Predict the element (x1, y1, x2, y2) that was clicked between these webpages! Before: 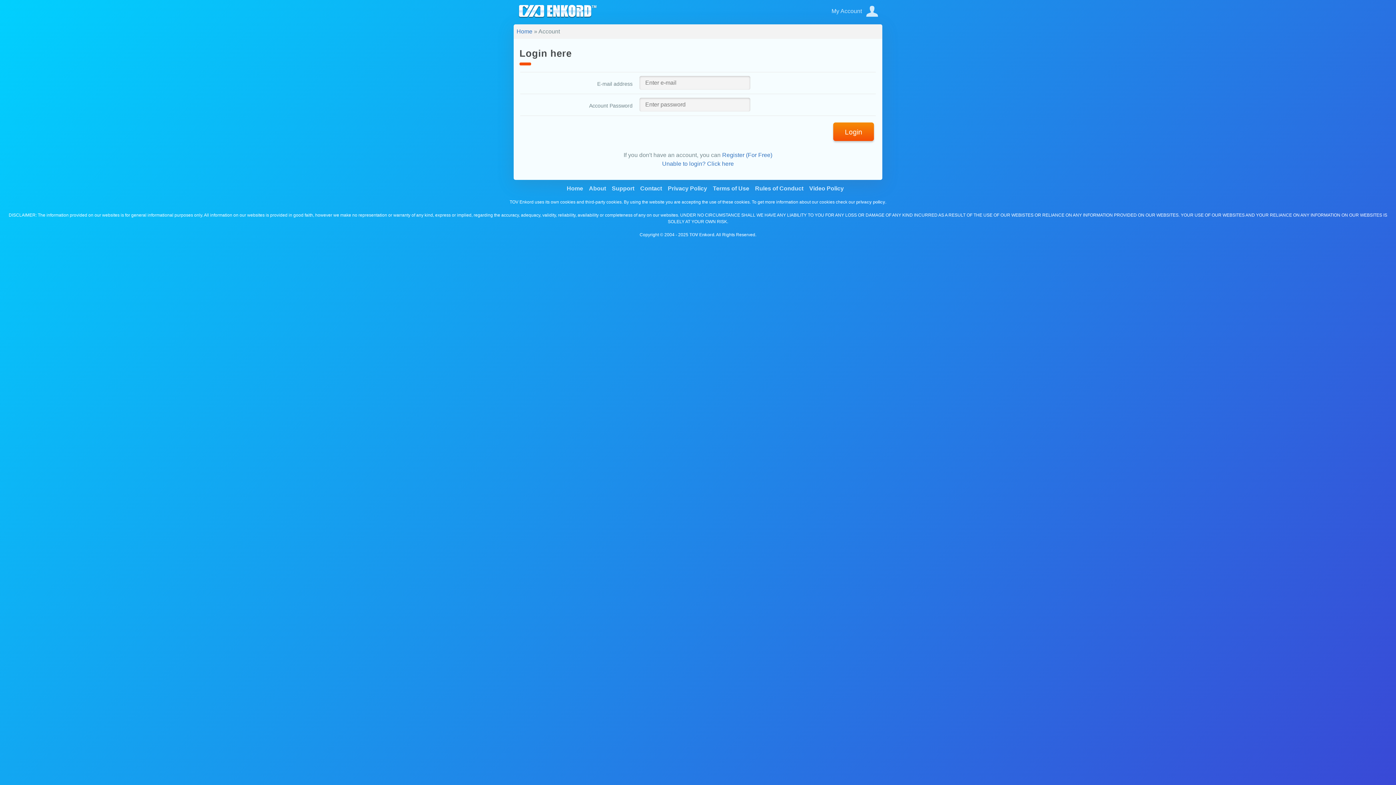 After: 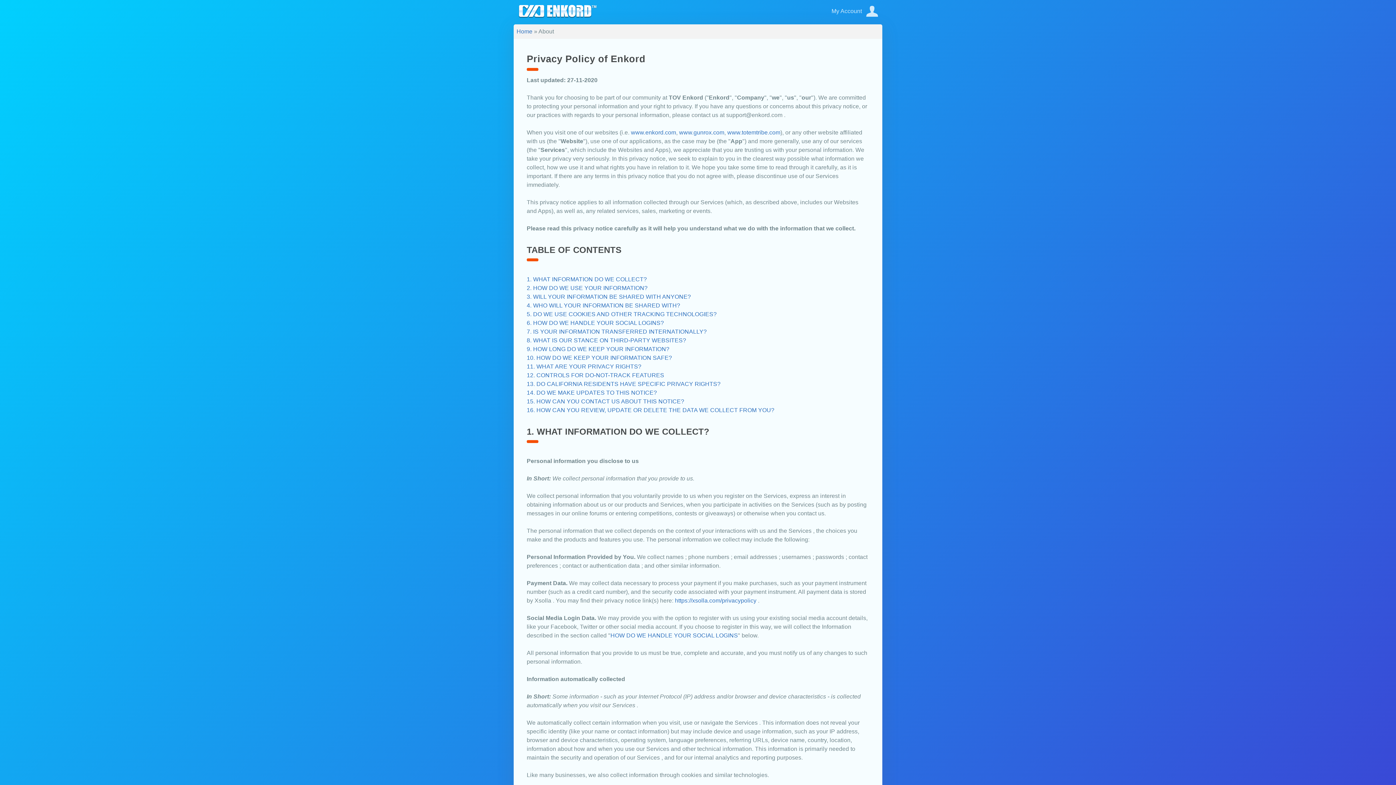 Action: label: privacy policy bbox: (856, 199, 885, 204)